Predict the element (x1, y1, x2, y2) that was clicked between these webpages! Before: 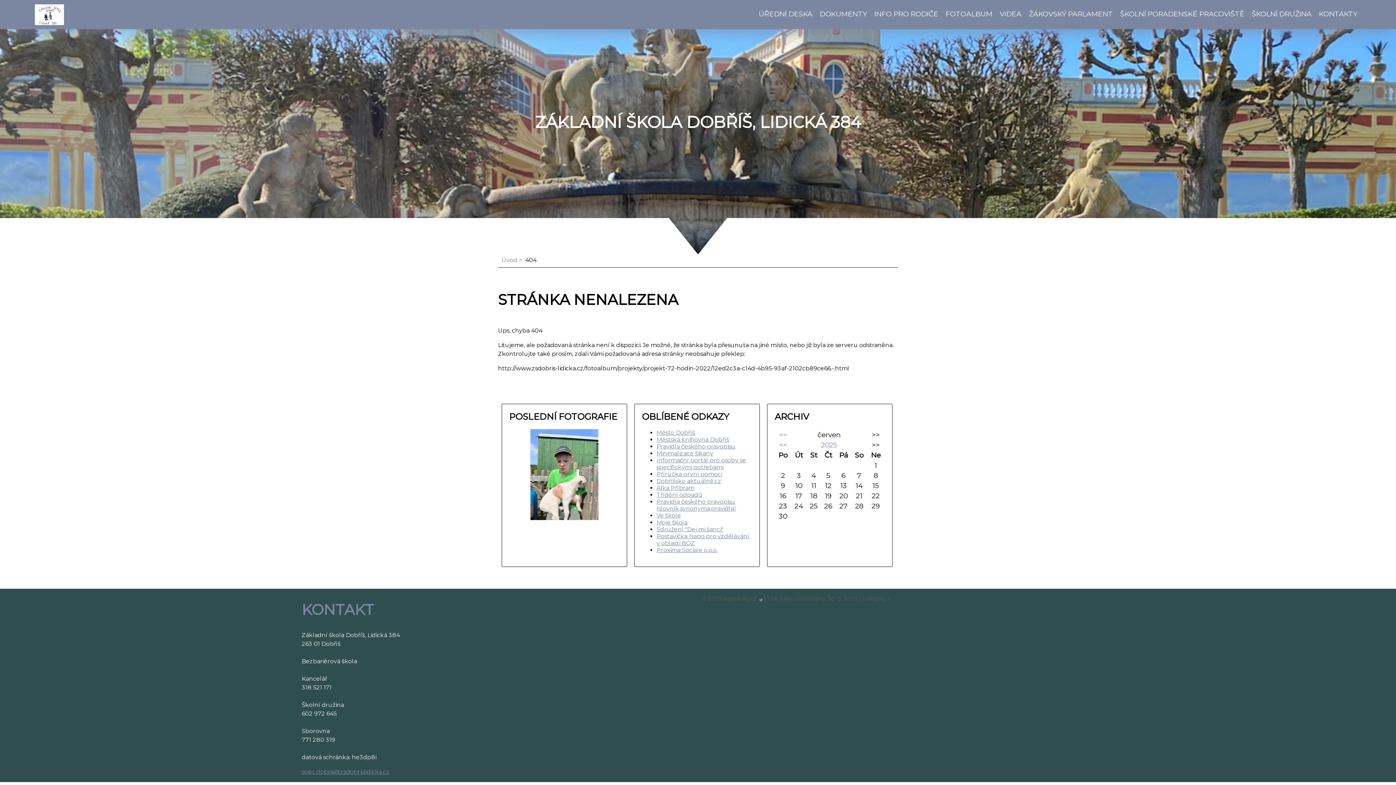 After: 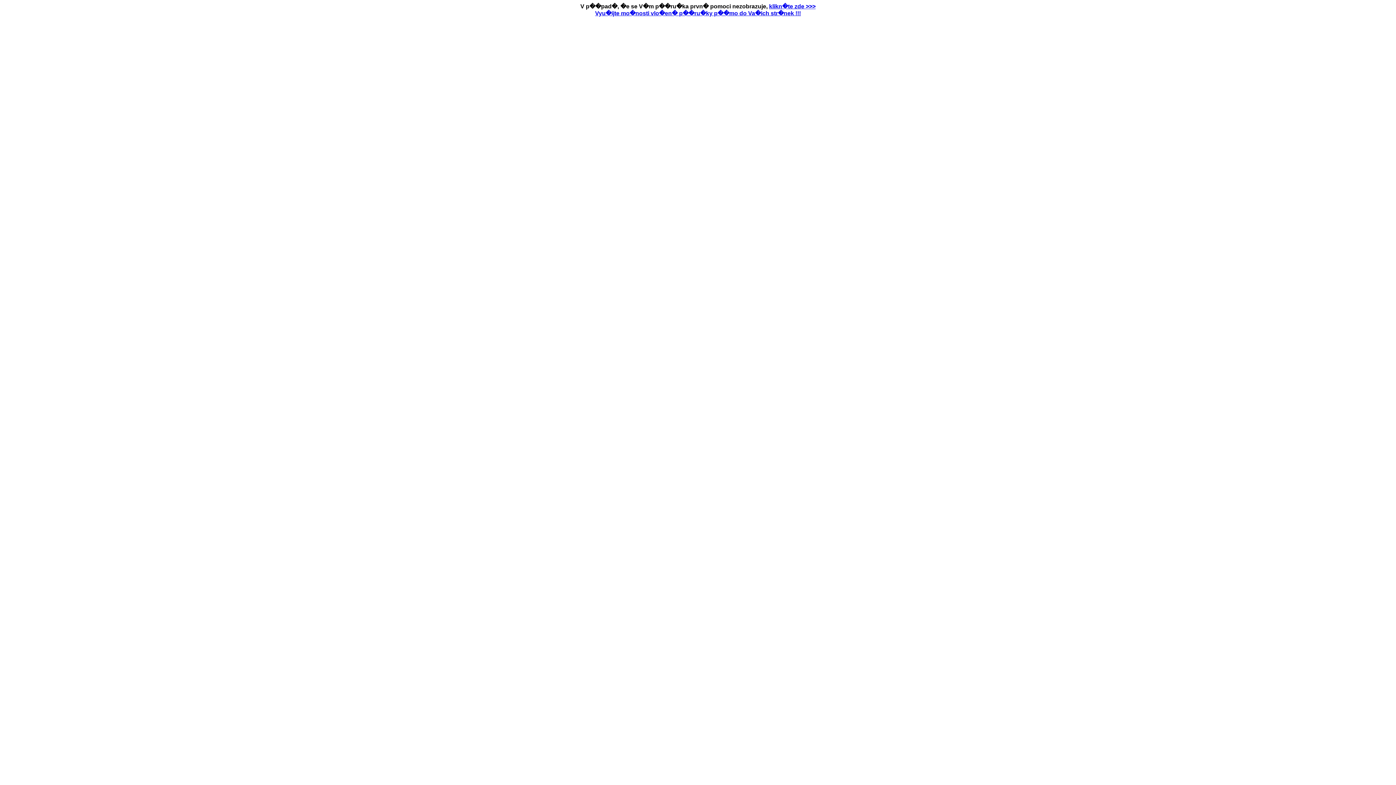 Action: label: Příručka první pomoci bbox: (656, 471, 722, 477)